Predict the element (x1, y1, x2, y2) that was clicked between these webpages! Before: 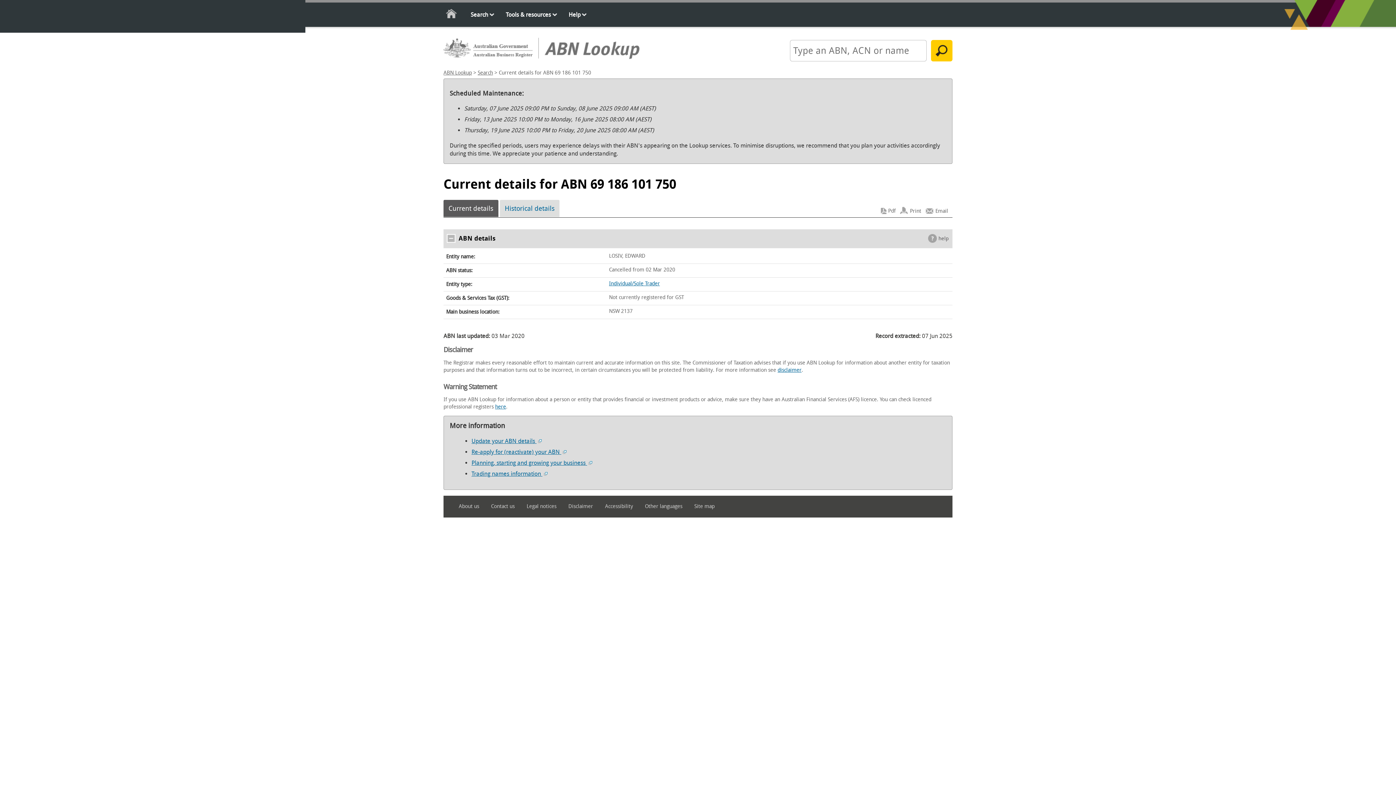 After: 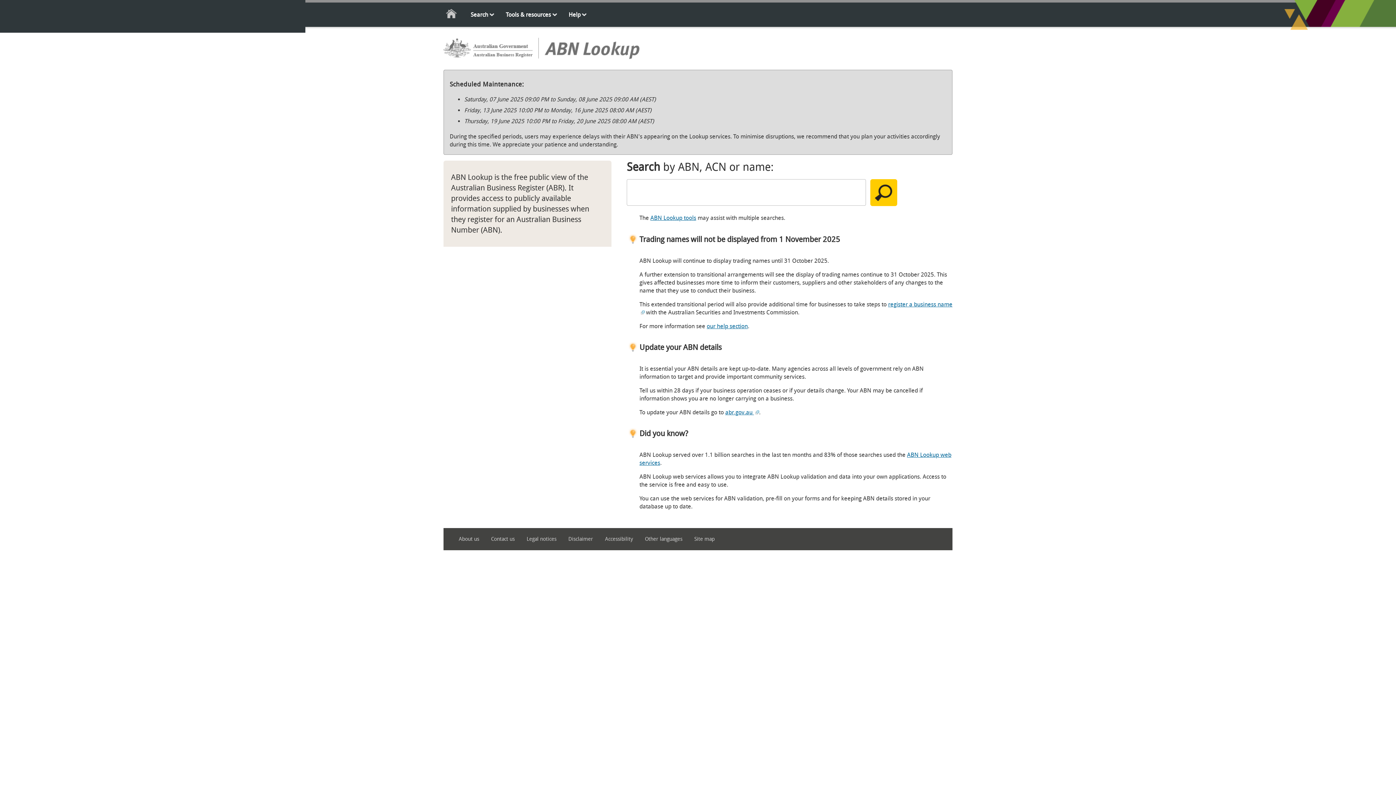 Action: bbox: (544, 57, 639, 64)